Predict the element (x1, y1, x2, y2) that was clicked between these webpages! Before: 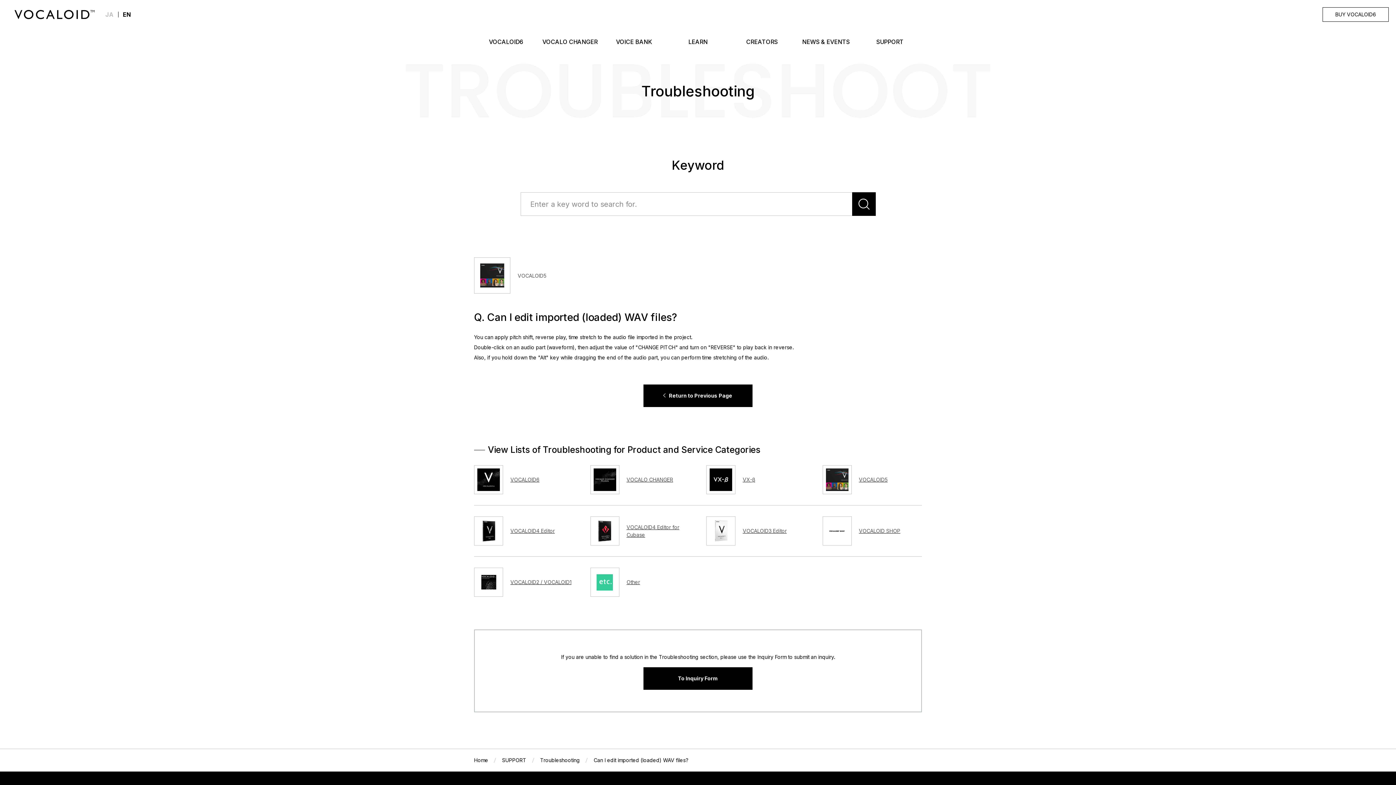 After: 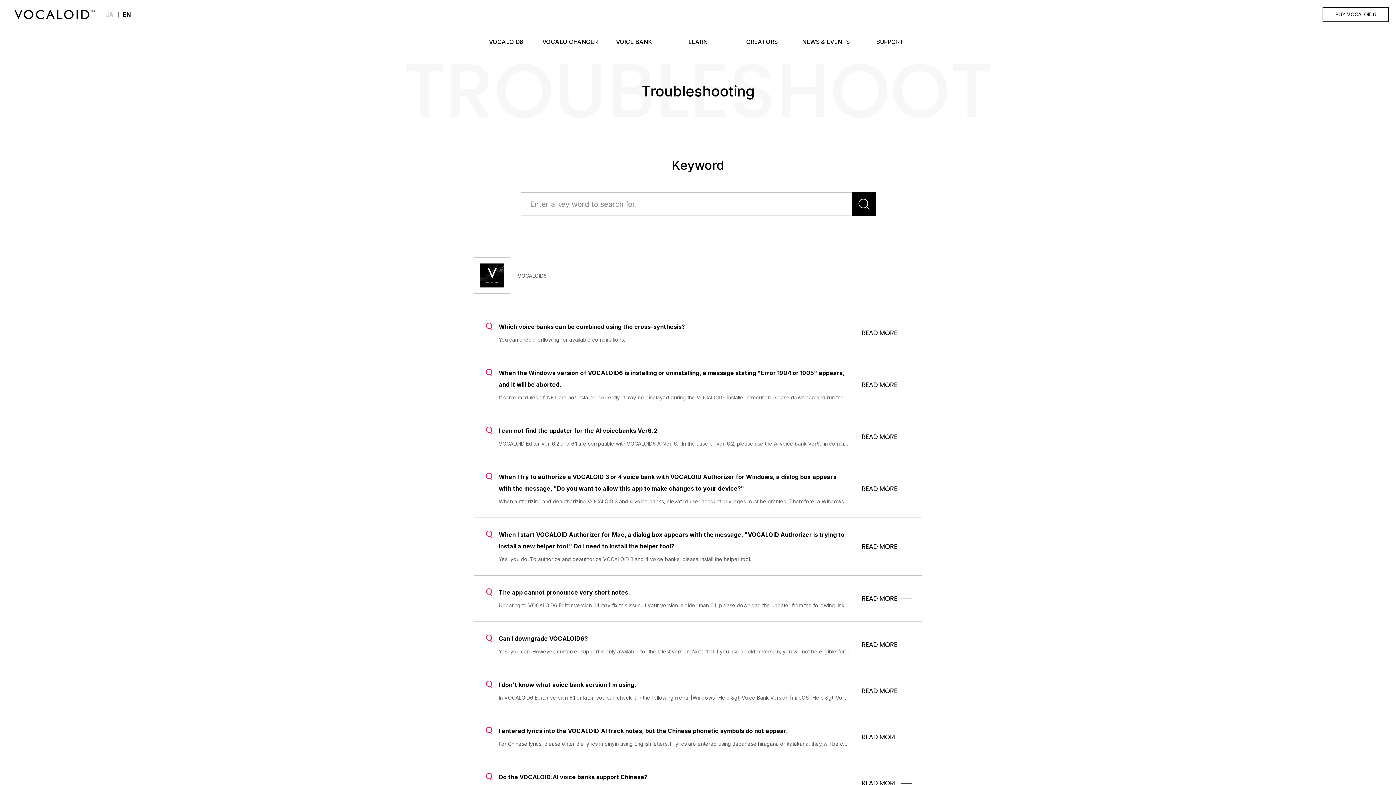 Action: bbox: (474, 465, 573, 494) label: 	VOCALOID6